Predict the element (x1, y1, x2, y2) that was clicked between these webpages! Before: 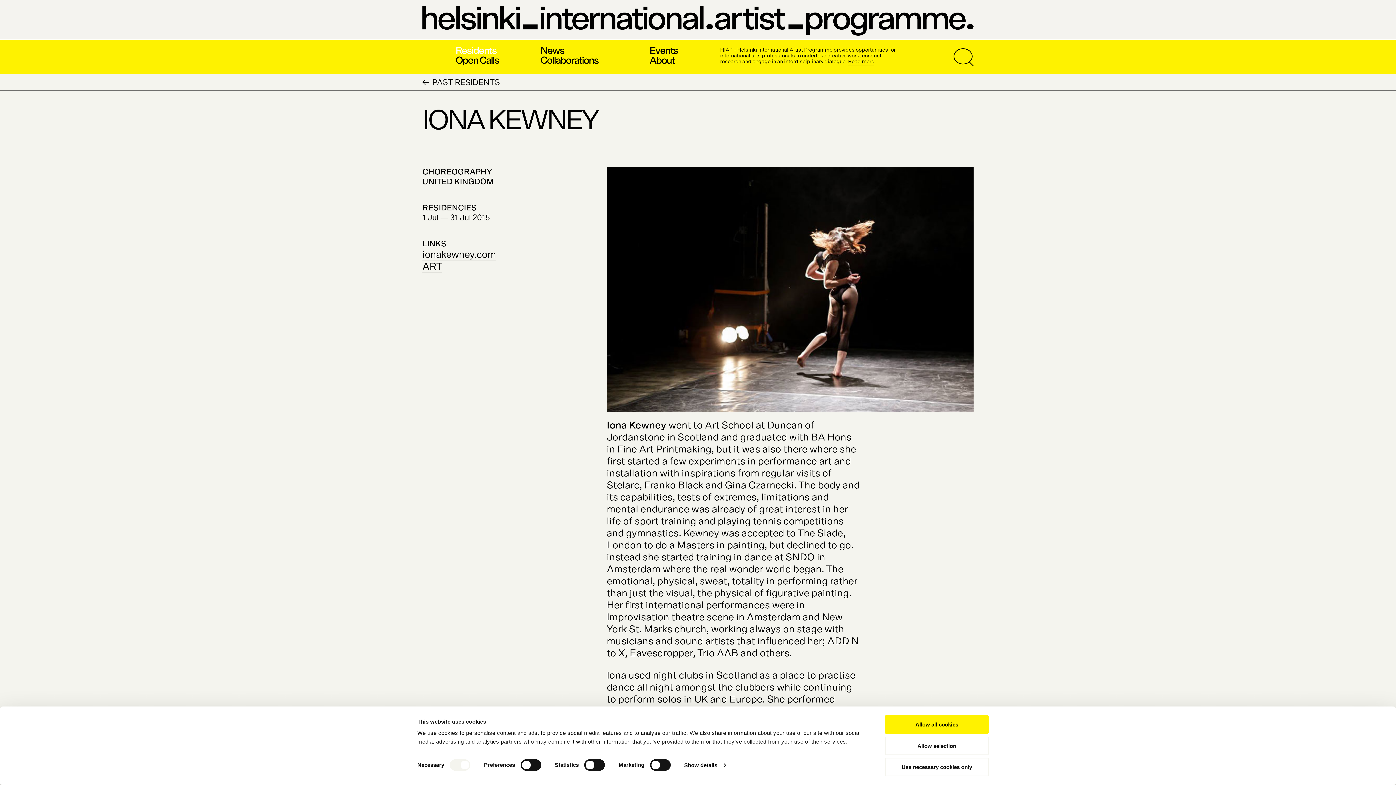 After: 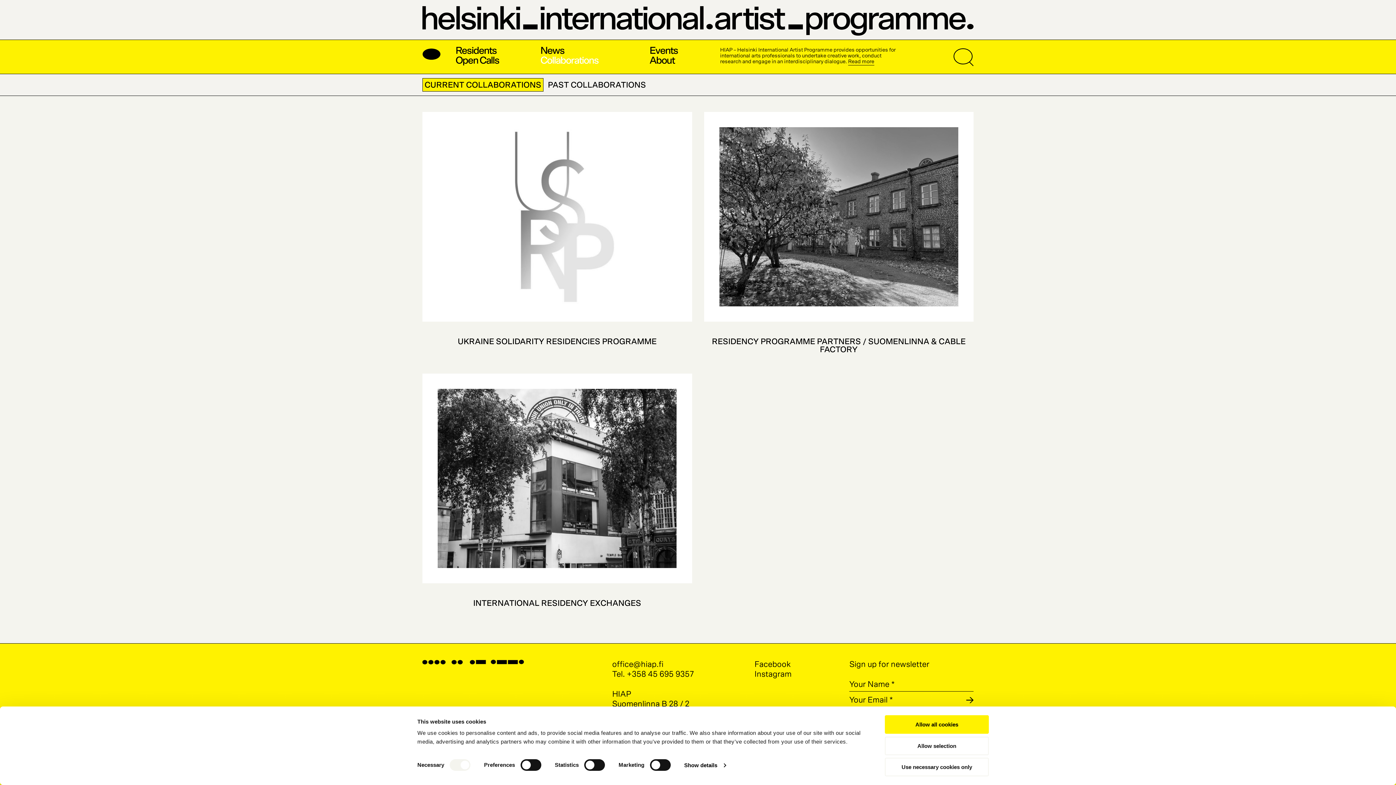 Action: bbox: (540, 55, 598, 65) label: Collaborations